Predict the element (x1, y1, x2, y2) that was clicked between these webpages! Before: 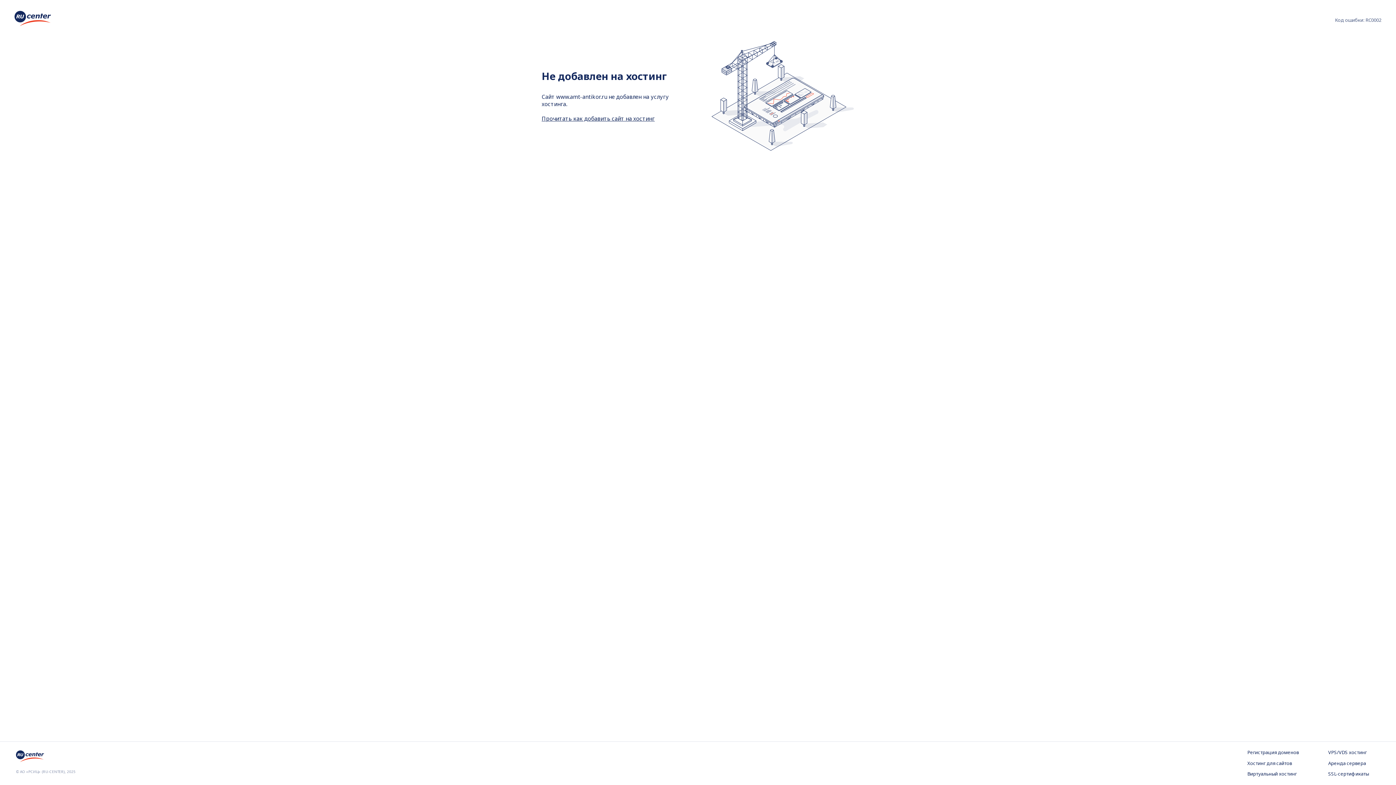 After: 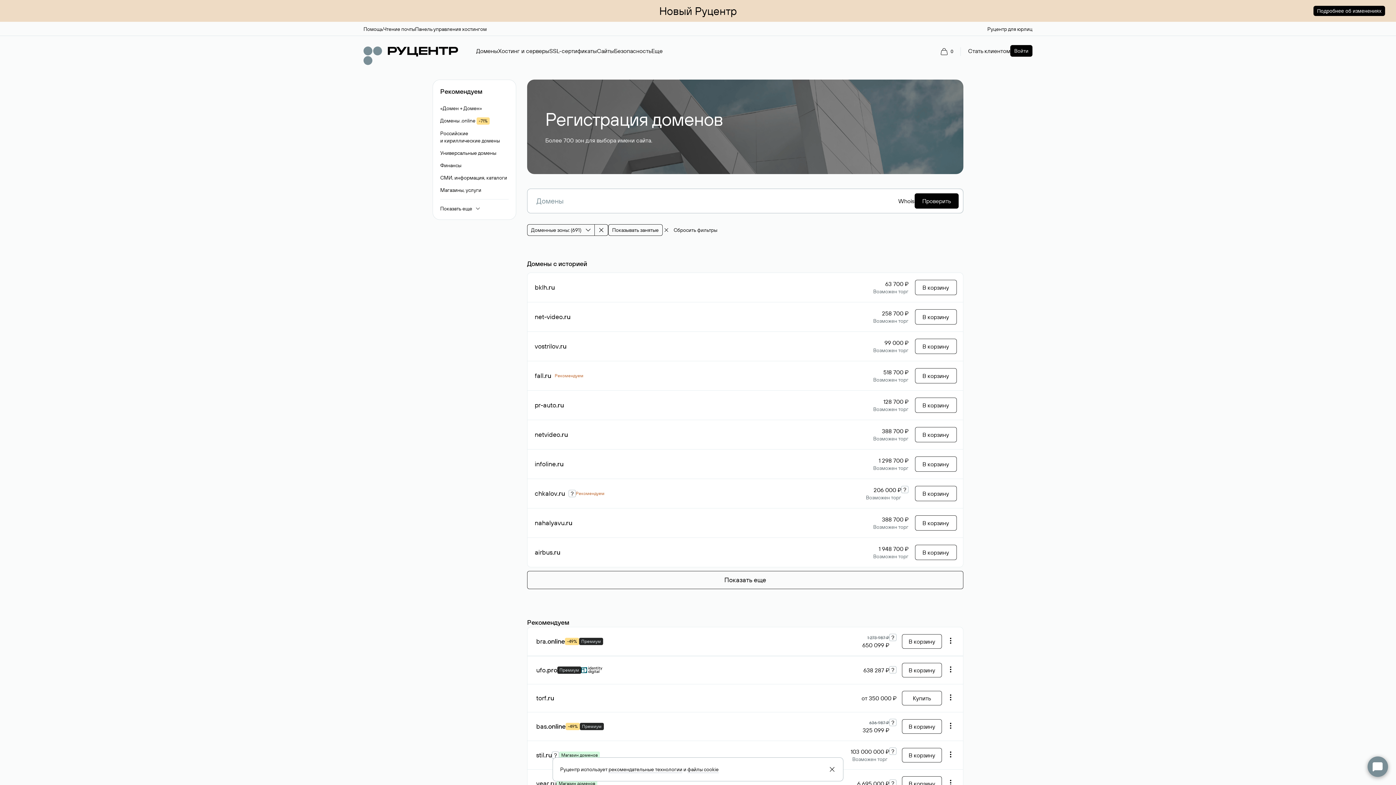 Action: bbox: (1247, 749, 1299, 756) label: Регистрация доменов